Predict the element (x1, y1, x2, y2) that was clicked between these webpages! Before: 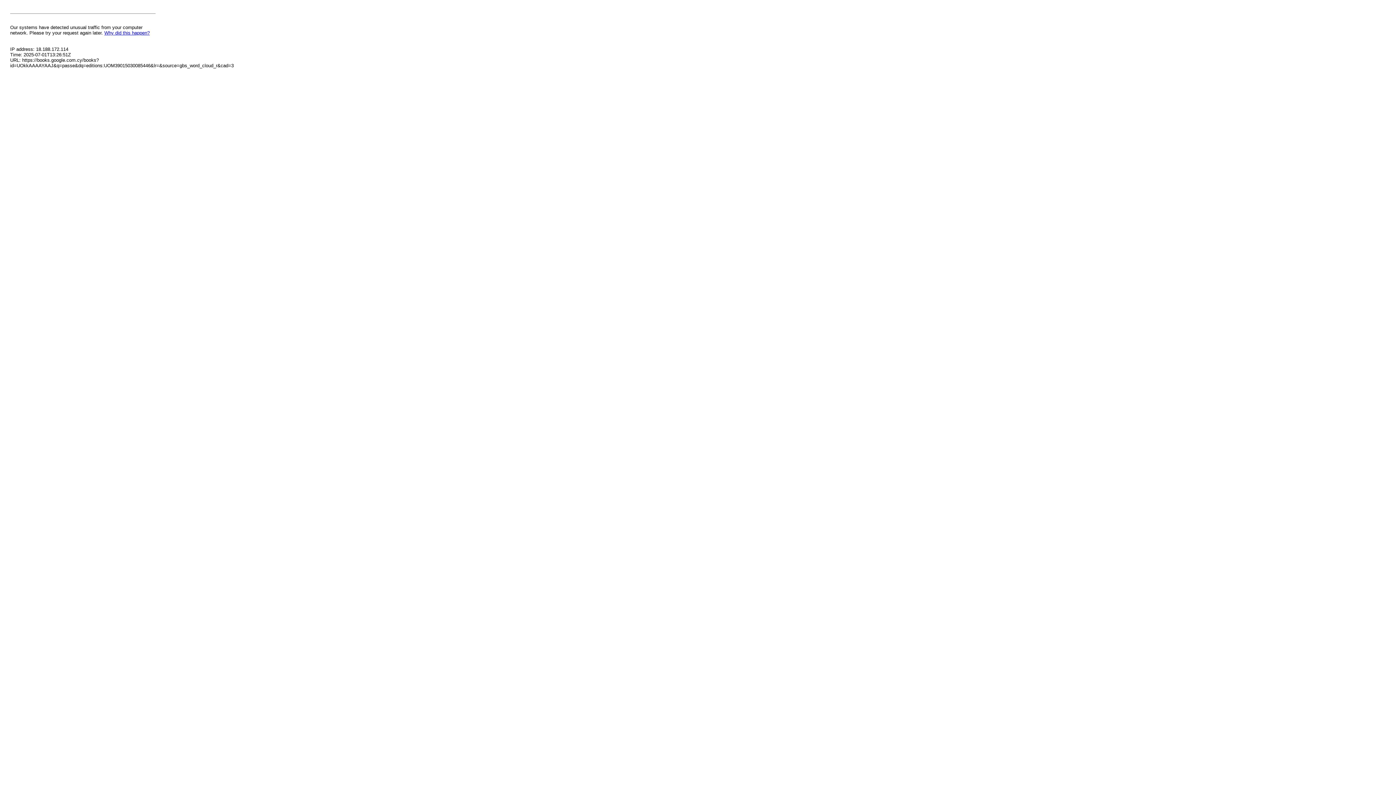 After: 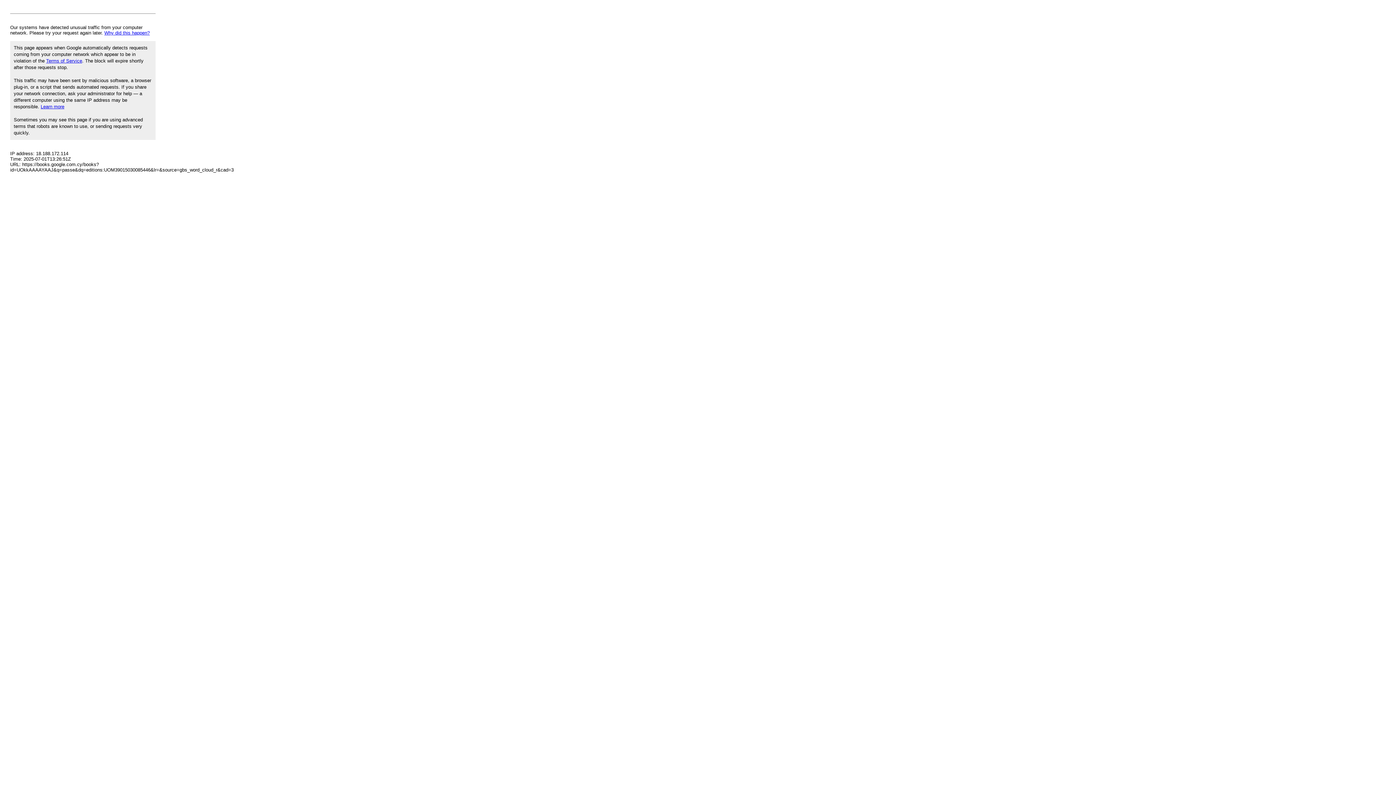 Action: bbox: (104, 30, 149, 35) label: Why did this happen?